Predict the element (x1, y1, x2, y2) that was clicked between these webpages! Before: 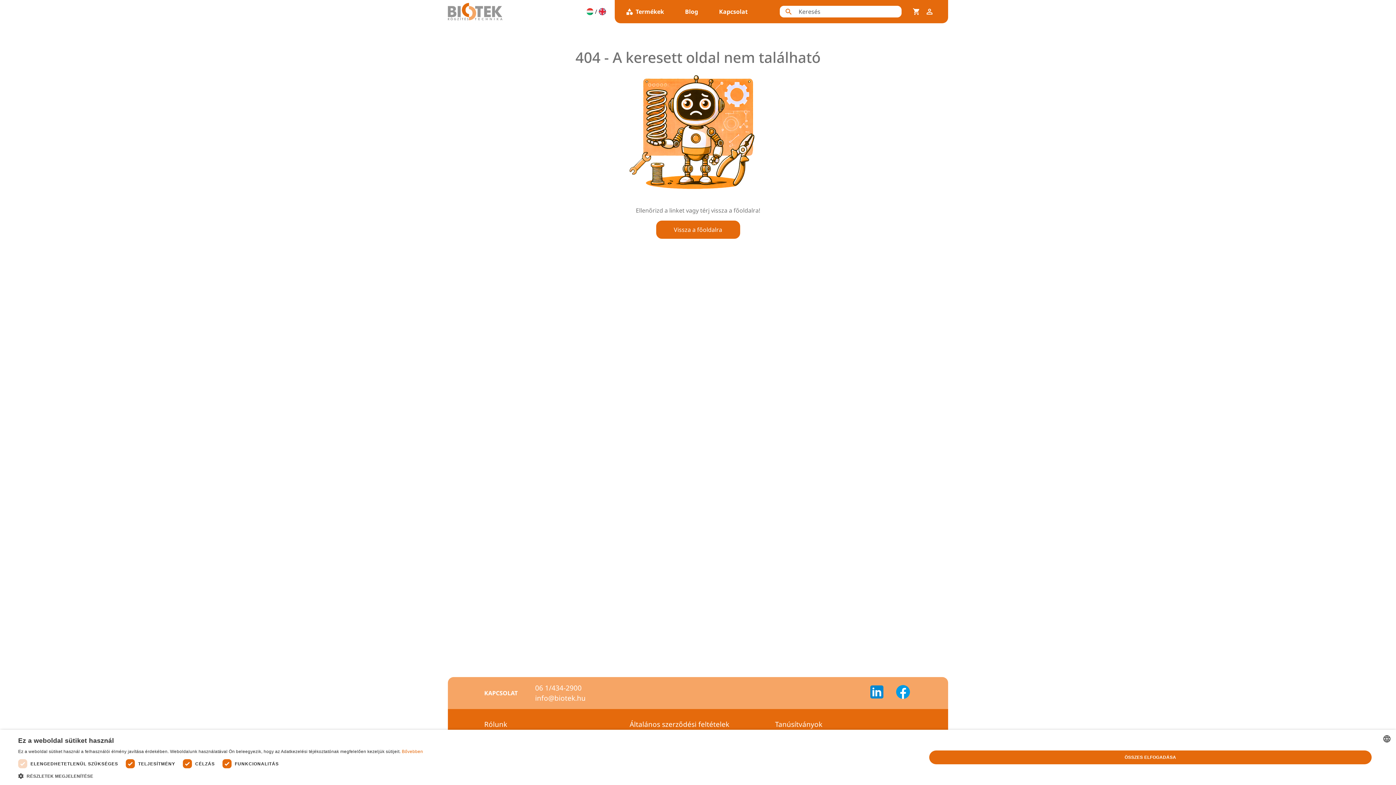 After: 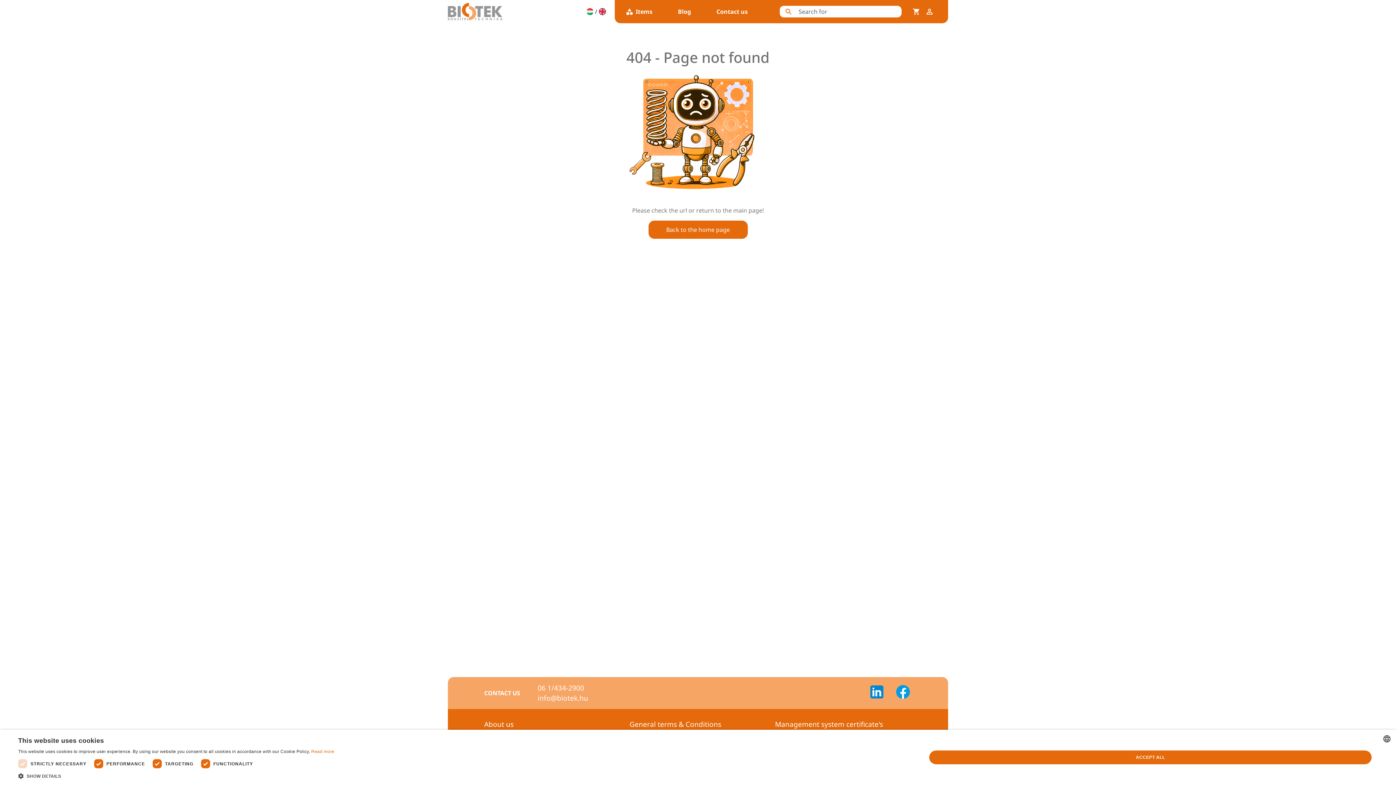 Action: bbox: (598, 8, 606, 15)